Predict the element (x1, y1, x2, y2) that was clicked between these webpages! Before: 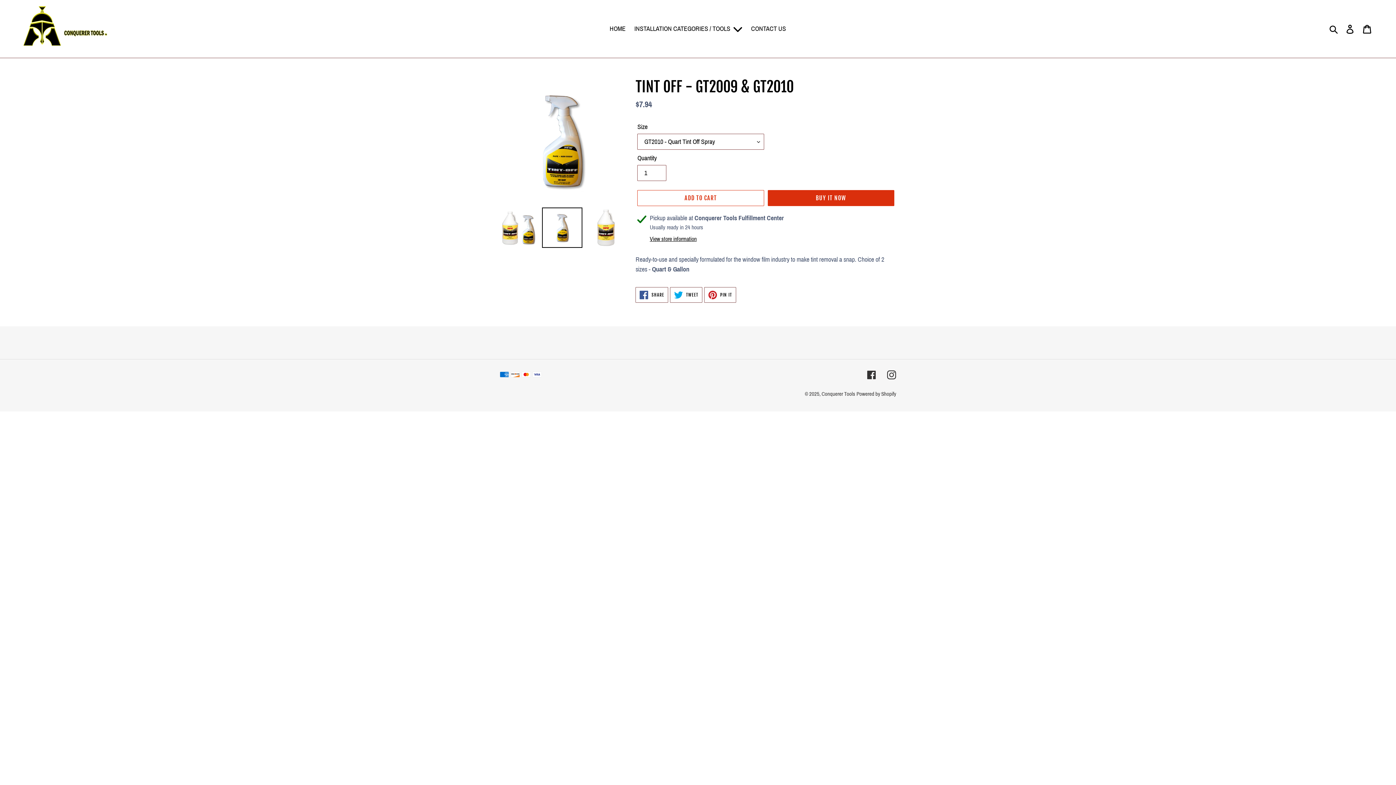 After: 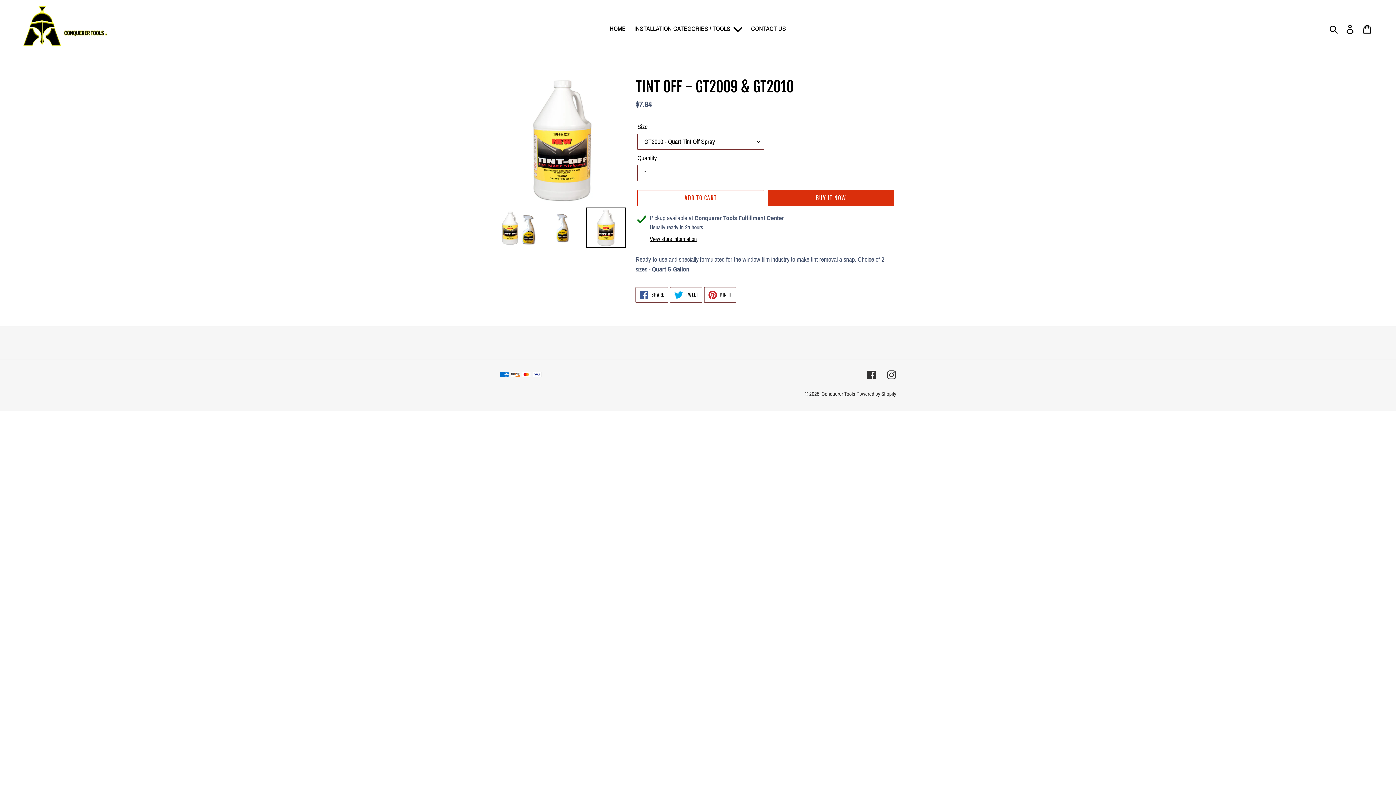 Action: bbox: (586, 207, 626, 247)